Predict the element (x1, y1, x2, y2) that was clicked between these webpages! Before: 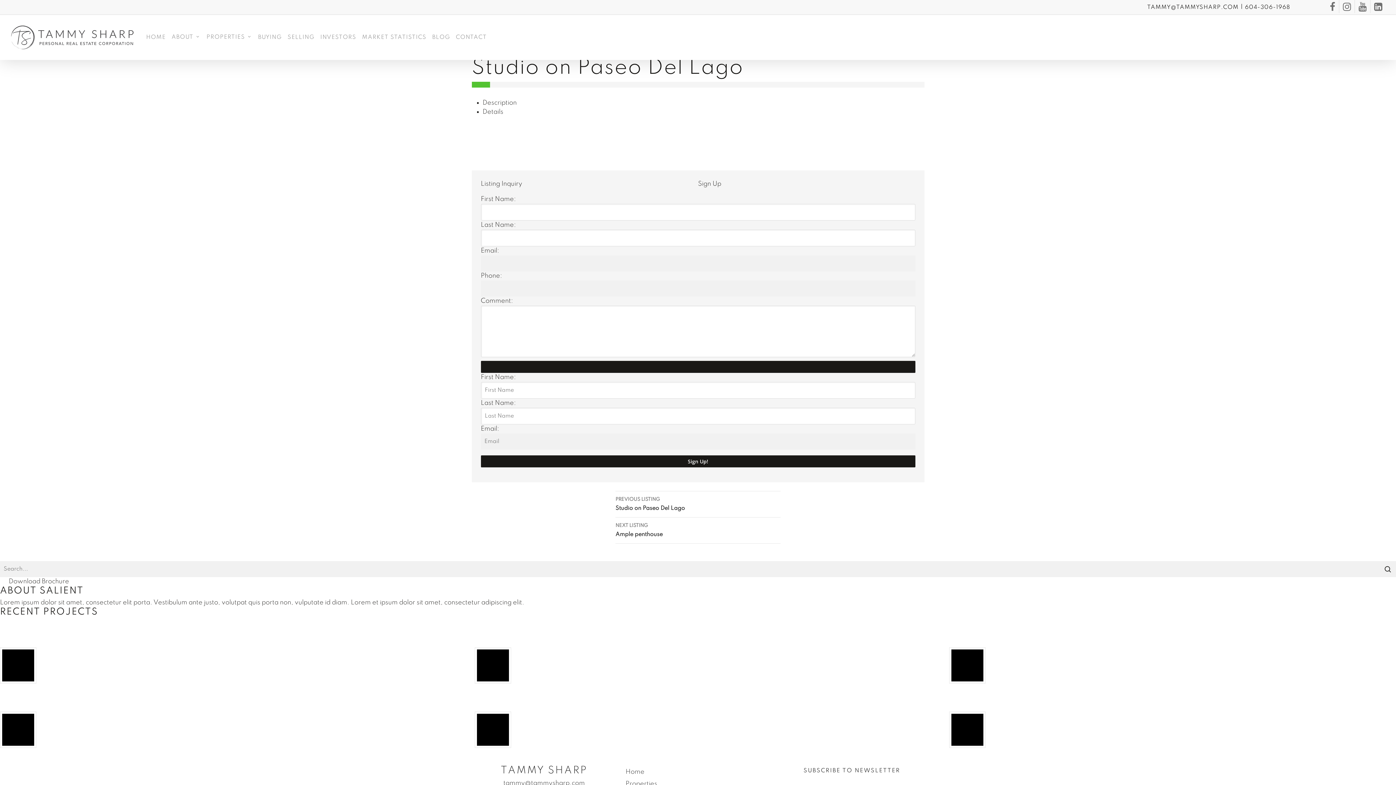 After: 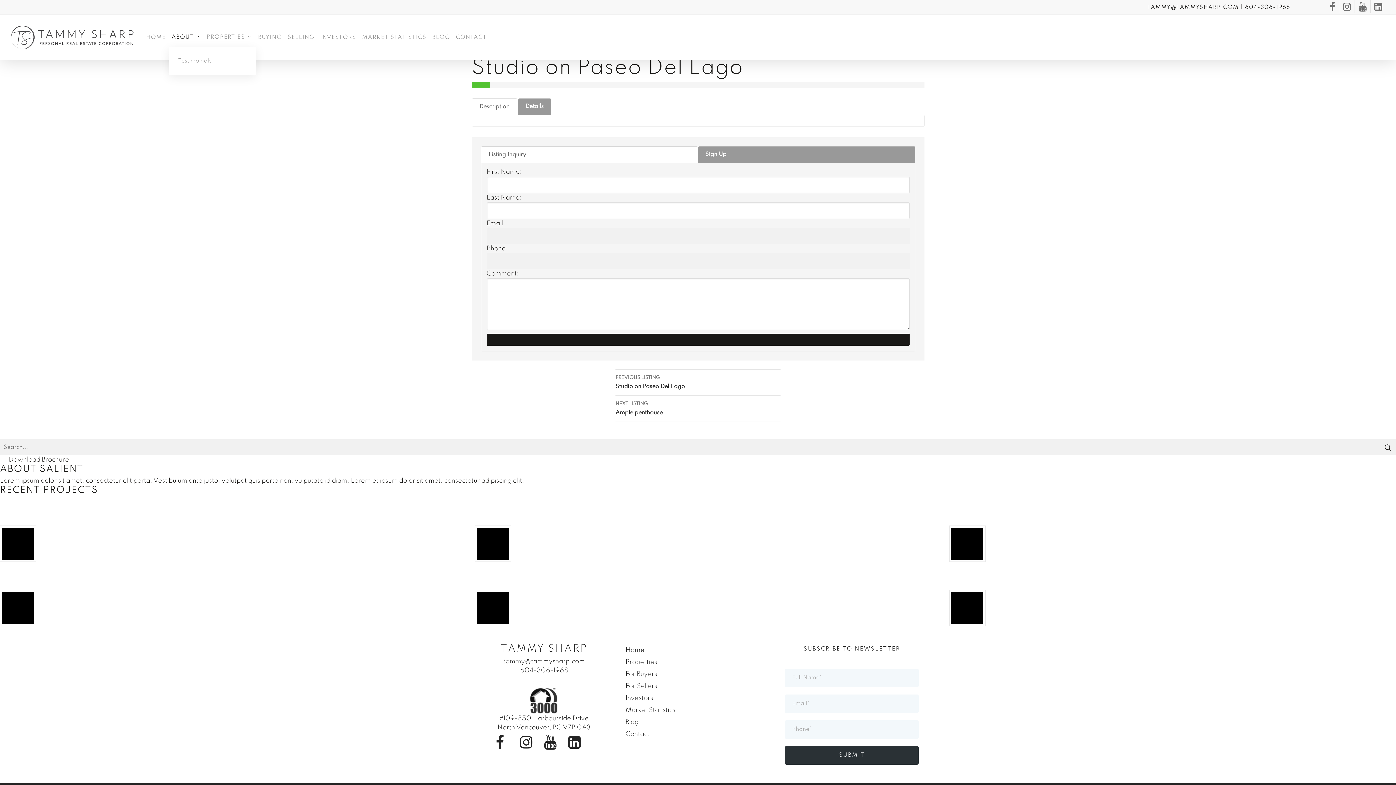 Action: bbox: (168, 34, 203, 40) label: ABOUT